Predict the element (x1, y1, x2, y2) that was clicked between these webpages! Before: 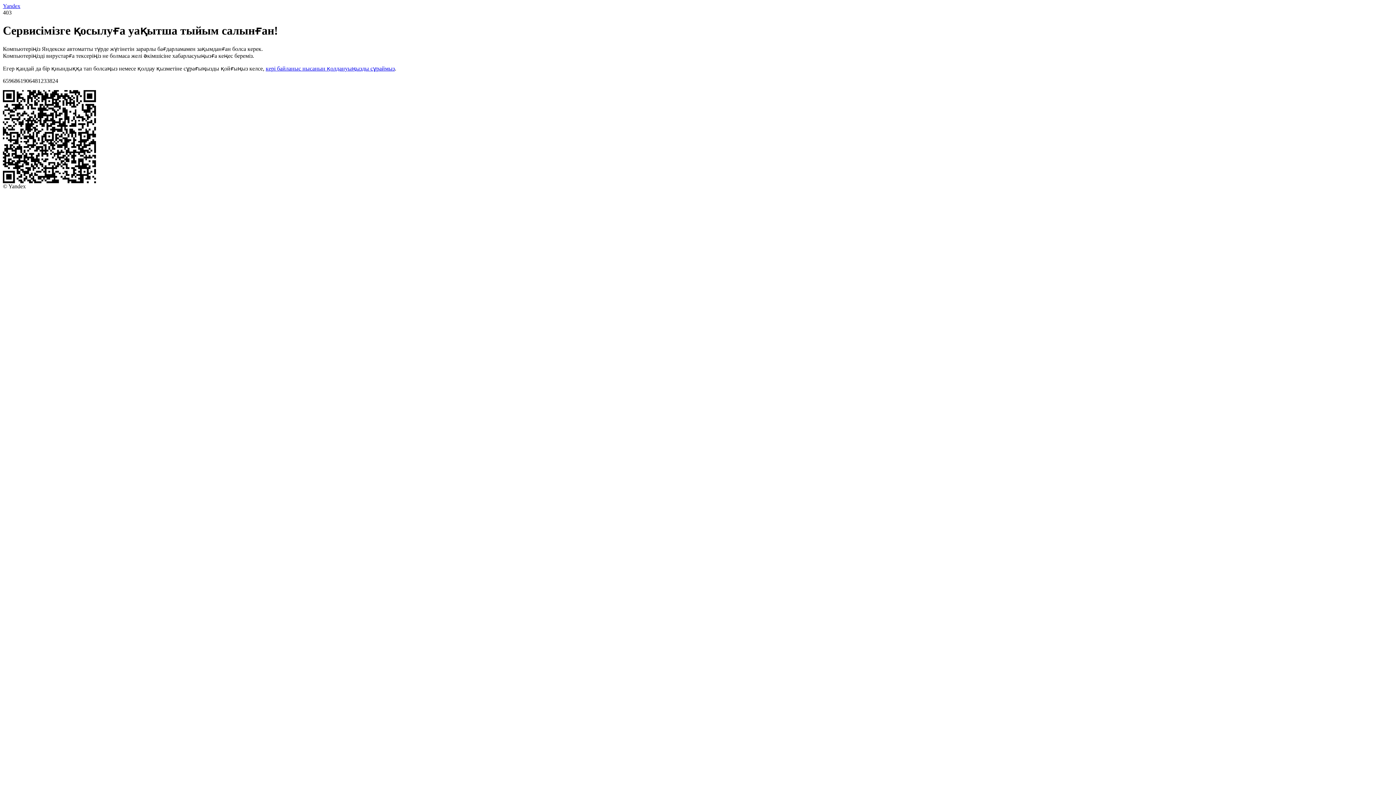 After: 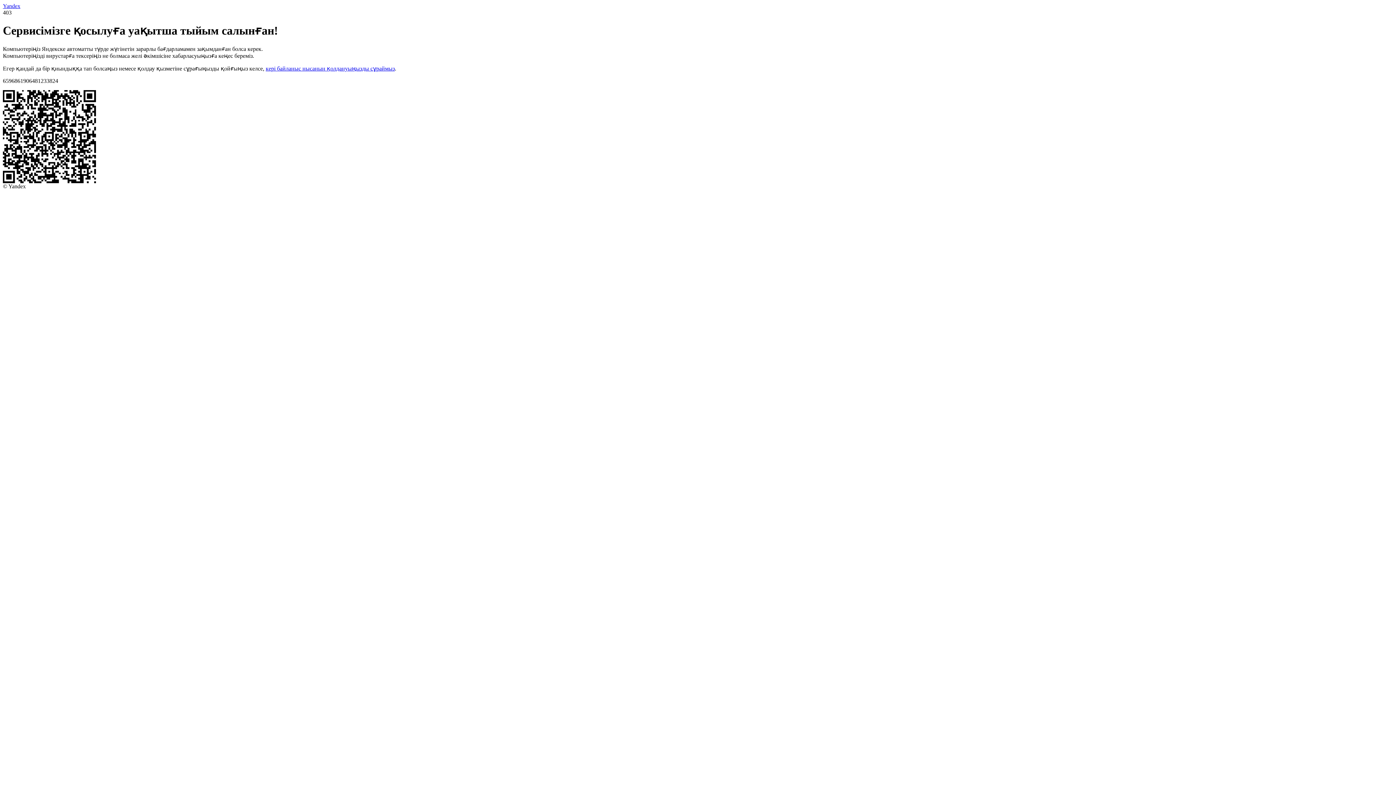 Action: label: Yandex bbox: (2, 2, 20, 9)